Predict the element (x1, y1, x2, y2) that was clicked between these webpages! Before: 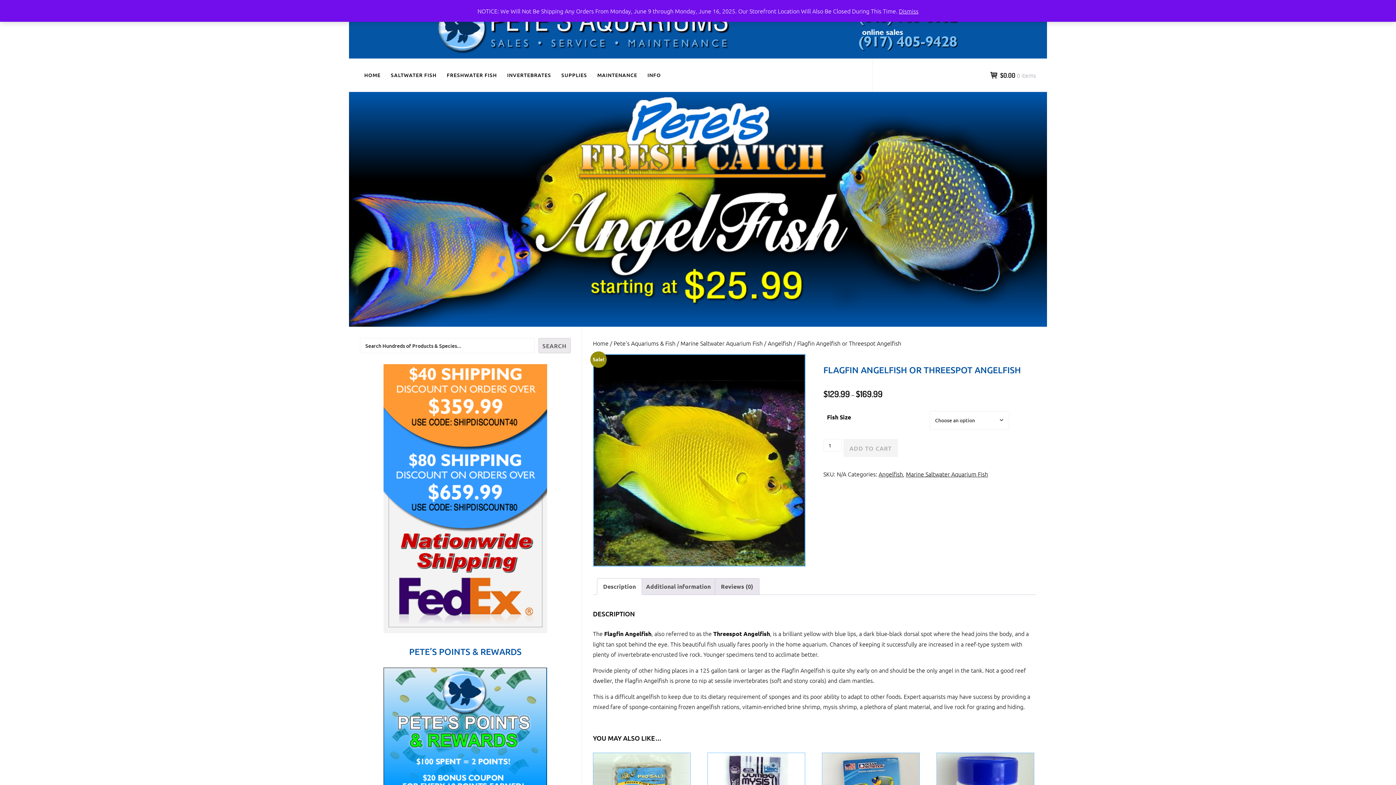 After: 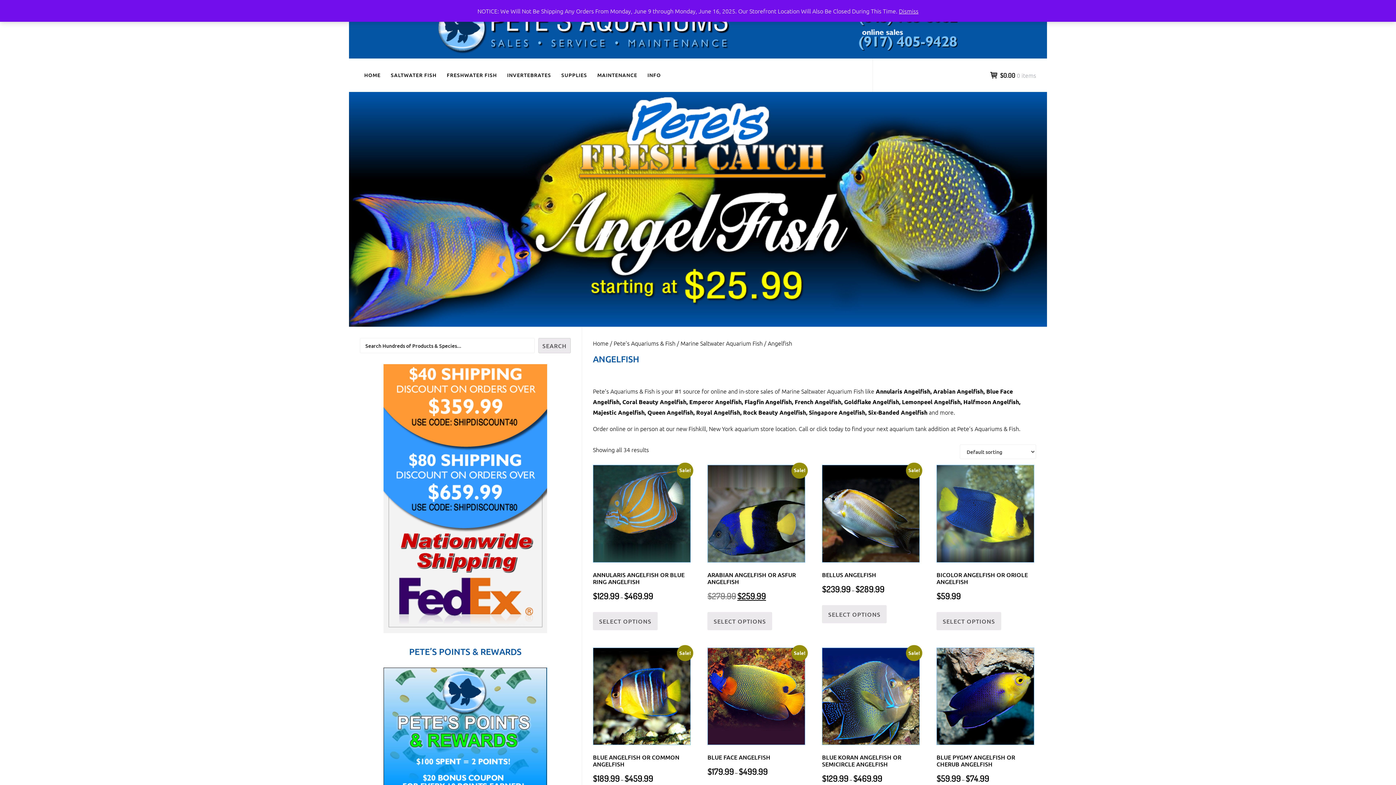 Action: label: Angelfish bbox: (878, 470, 903, 478)